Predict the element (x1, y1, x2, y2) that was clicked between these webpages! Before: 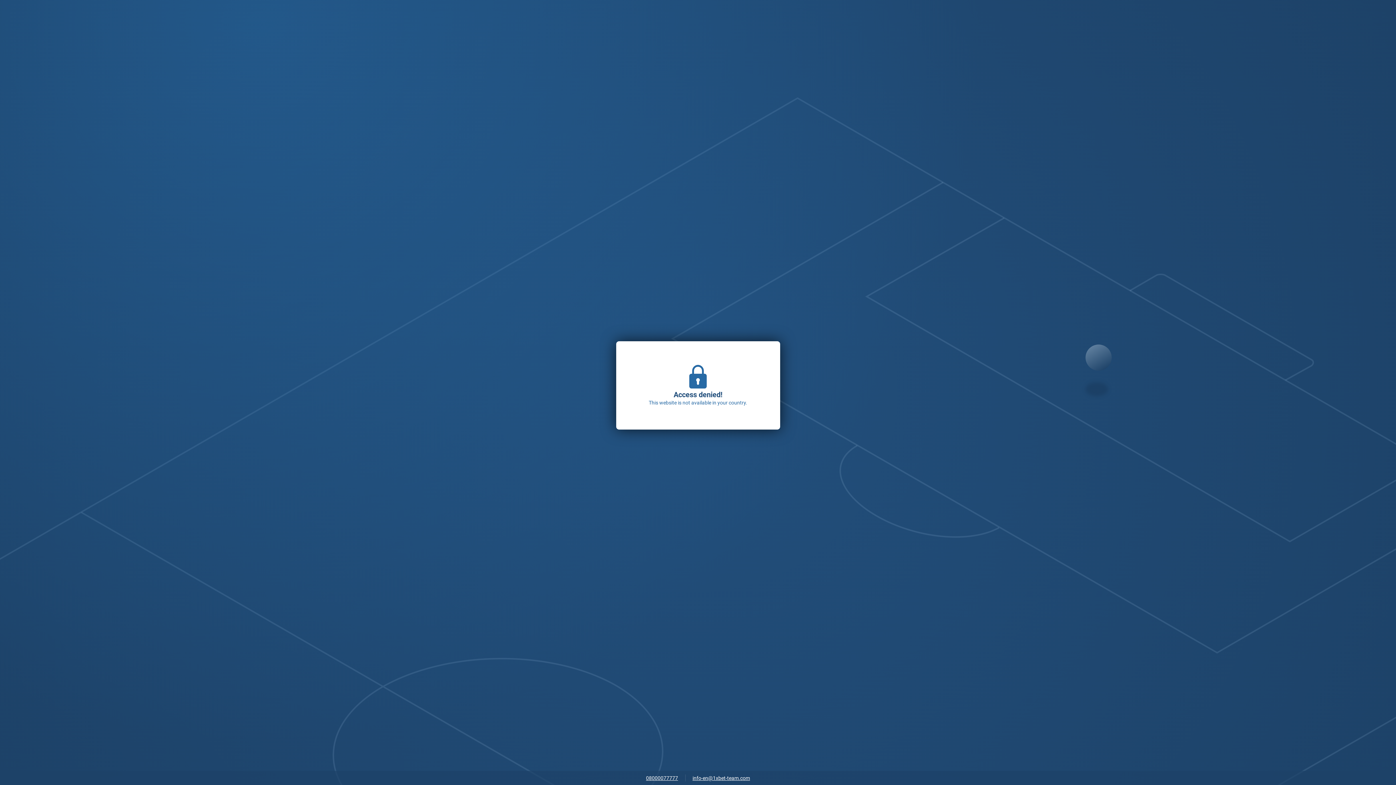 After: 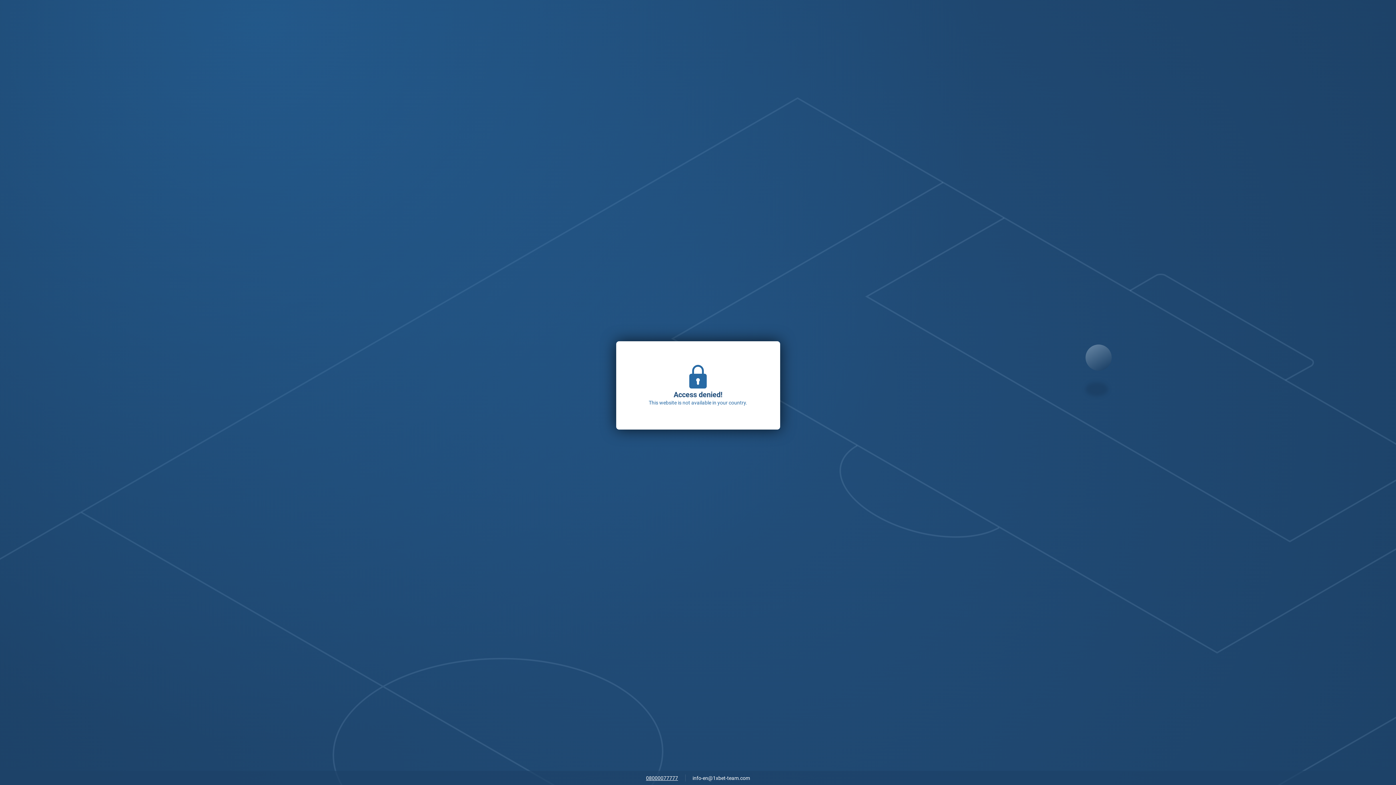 Action: bbox: (689, 773, 753, 784) label: info-en@1xbet-team.com